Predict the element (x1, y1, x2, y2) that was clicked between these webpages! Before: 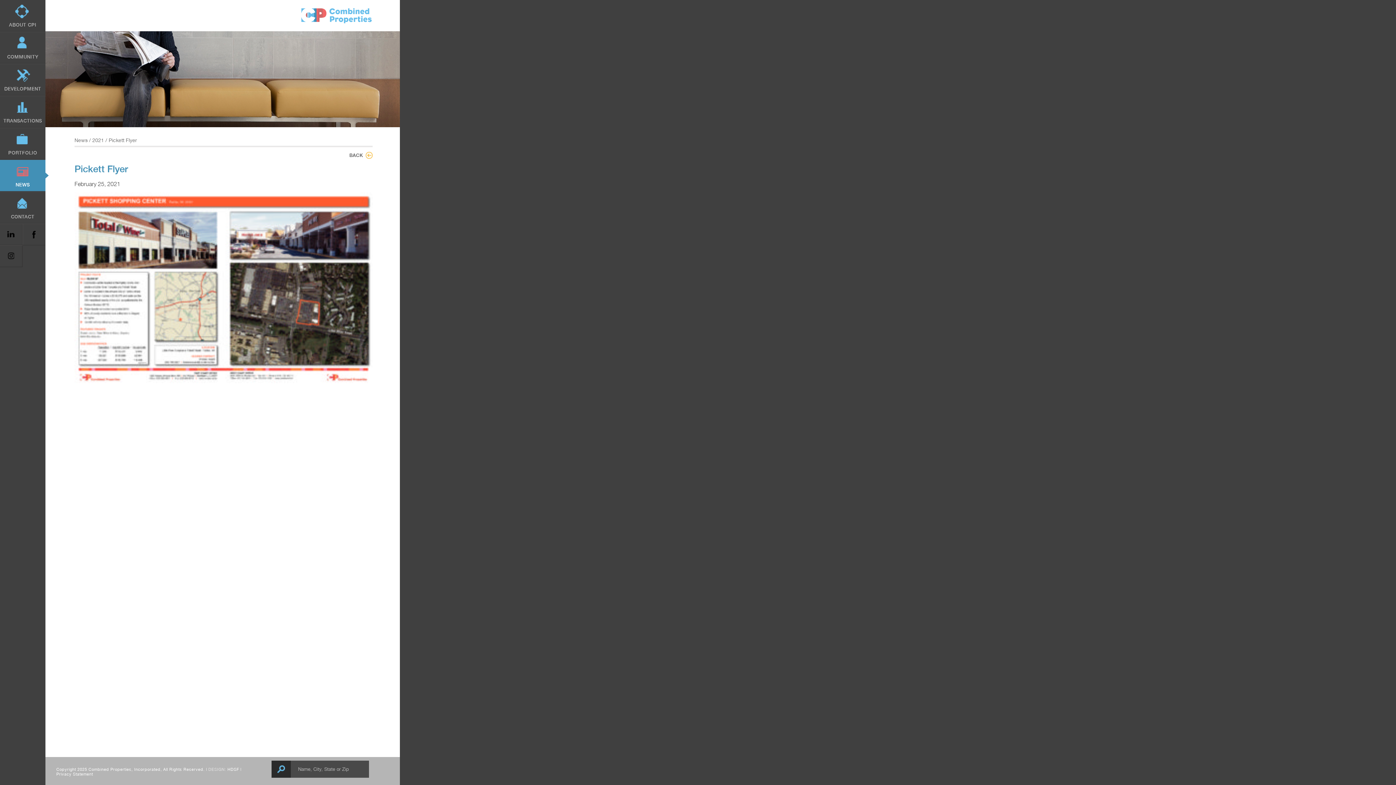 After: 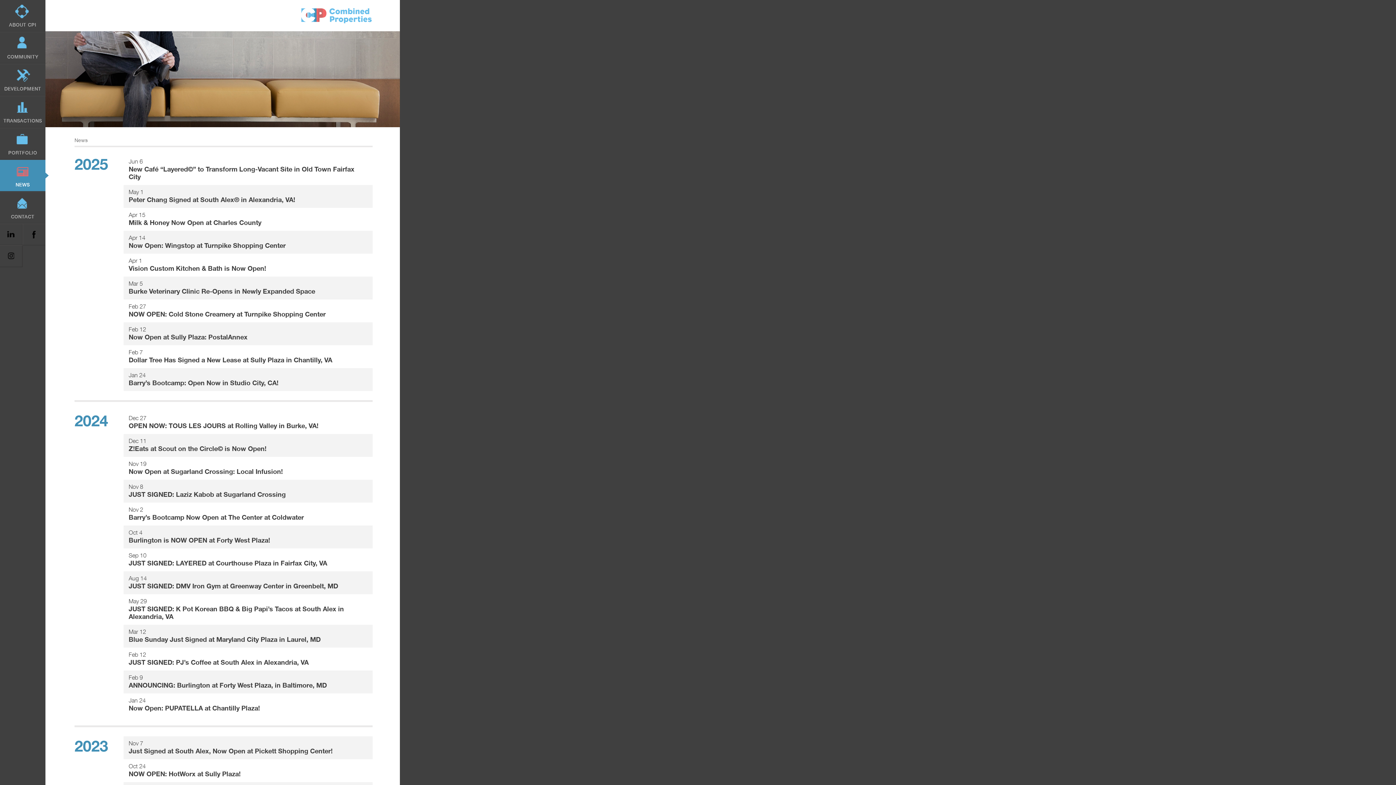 Action: label: NEWS bbox: (0, 160, 45, 191)